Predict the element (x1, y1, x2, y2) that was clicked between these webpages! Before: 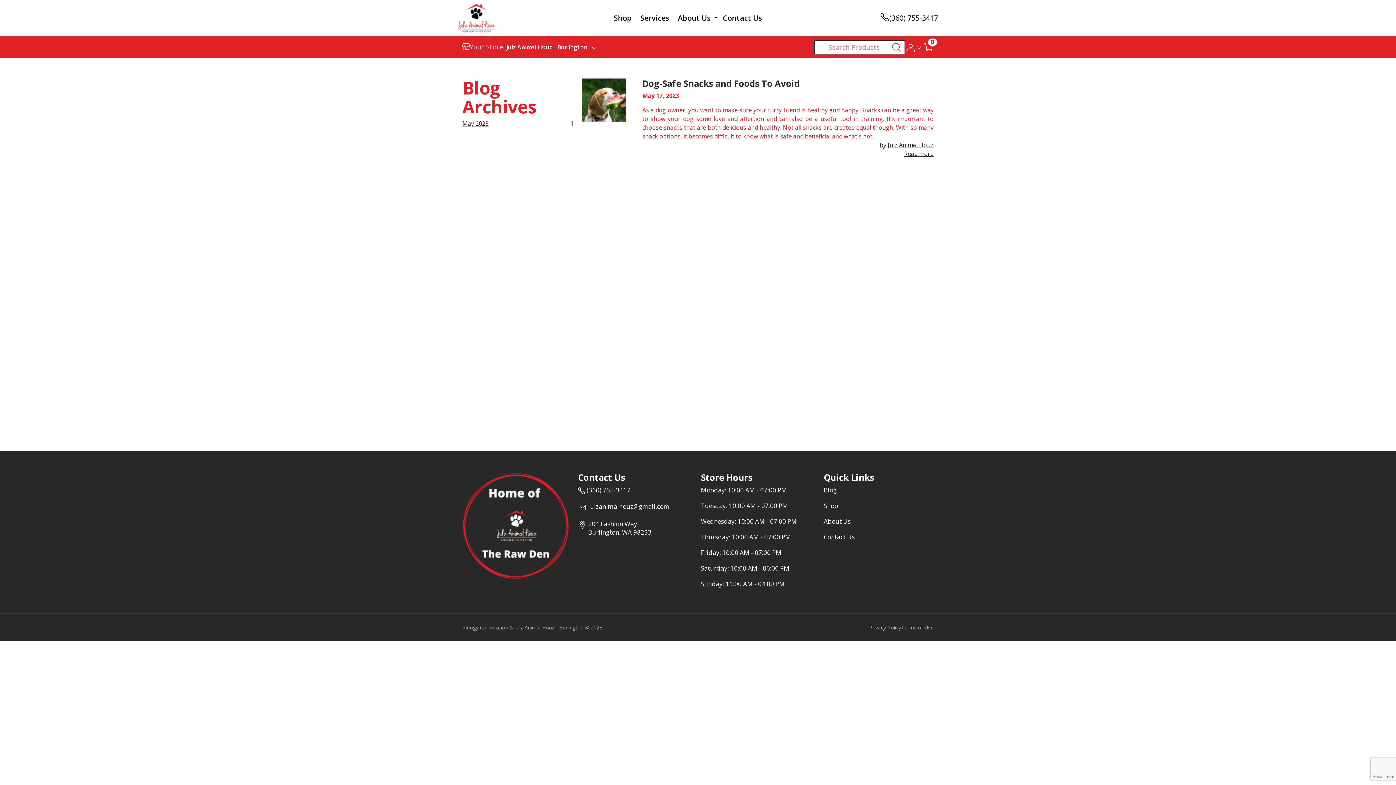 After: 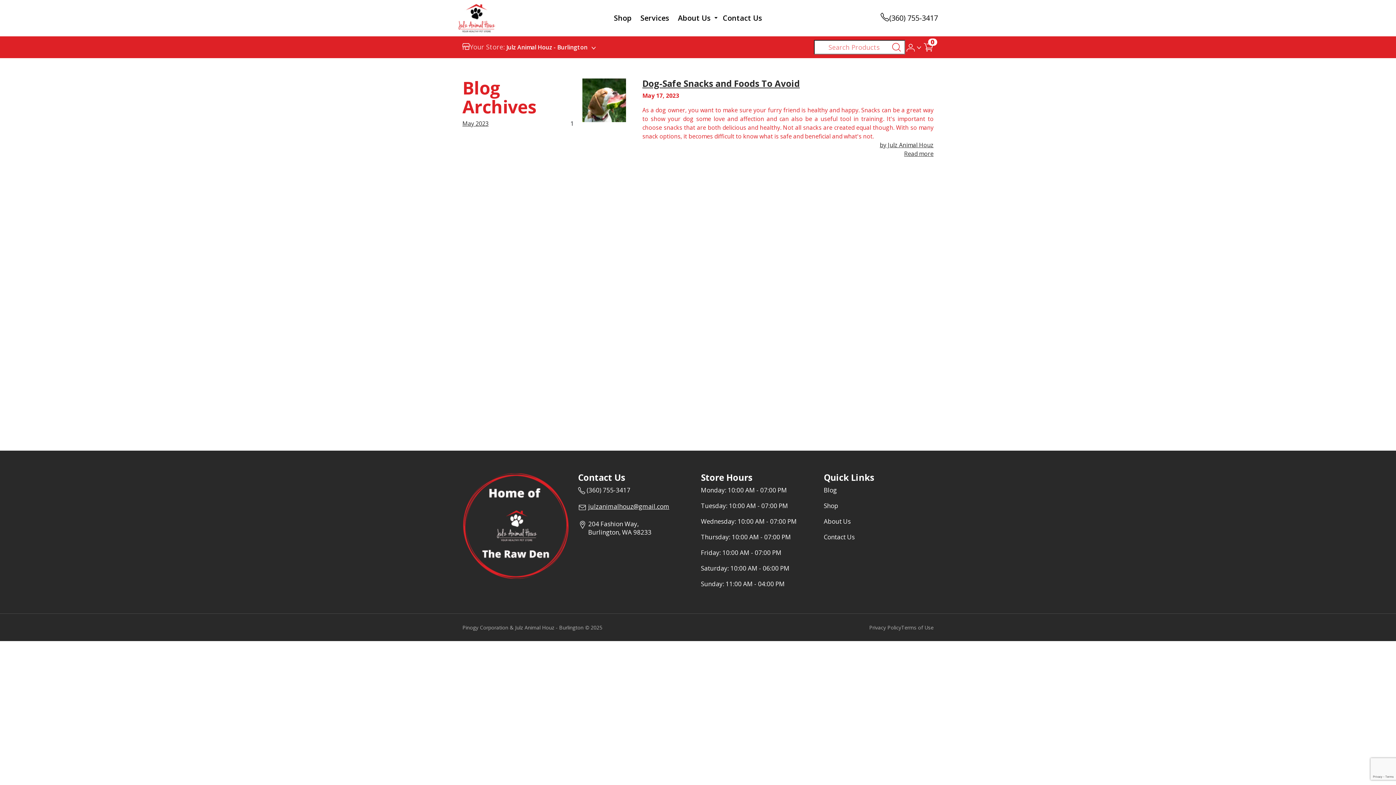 Action: bbox: (578, 502, 669, 512) label:  email address julzanimalhouz@gmail.com